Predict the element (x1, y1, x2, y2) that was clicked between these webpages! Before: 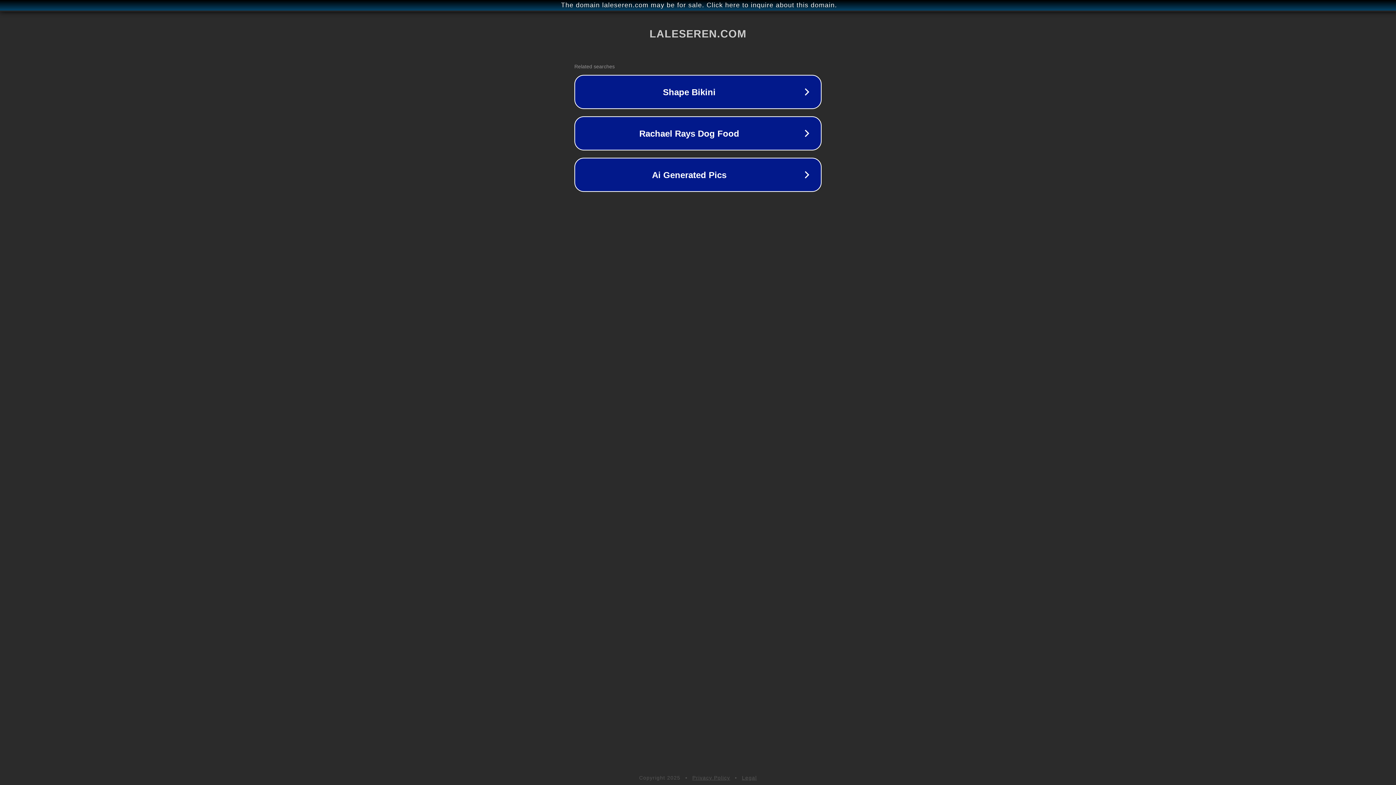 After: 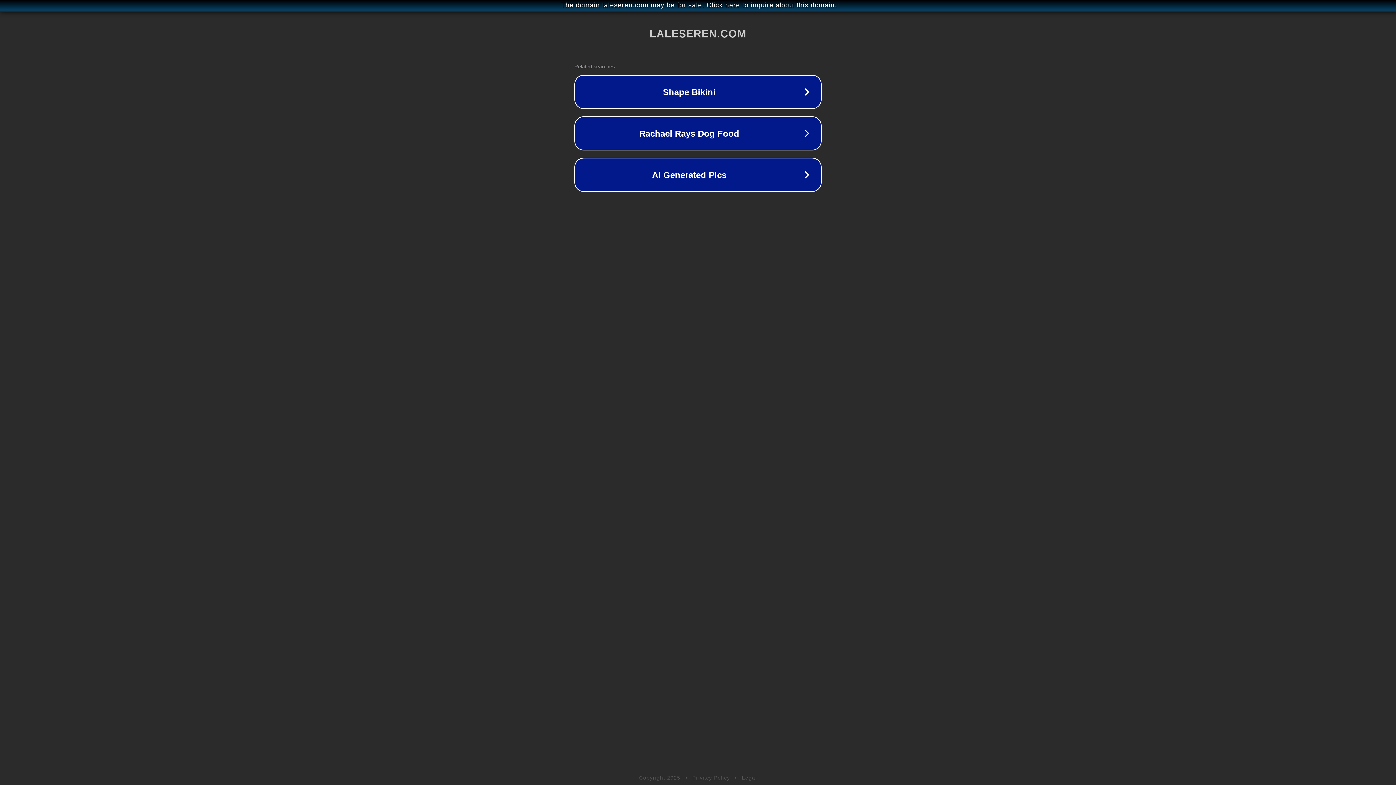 Action: label: Legal bbox: (742, 775, 757, 781)